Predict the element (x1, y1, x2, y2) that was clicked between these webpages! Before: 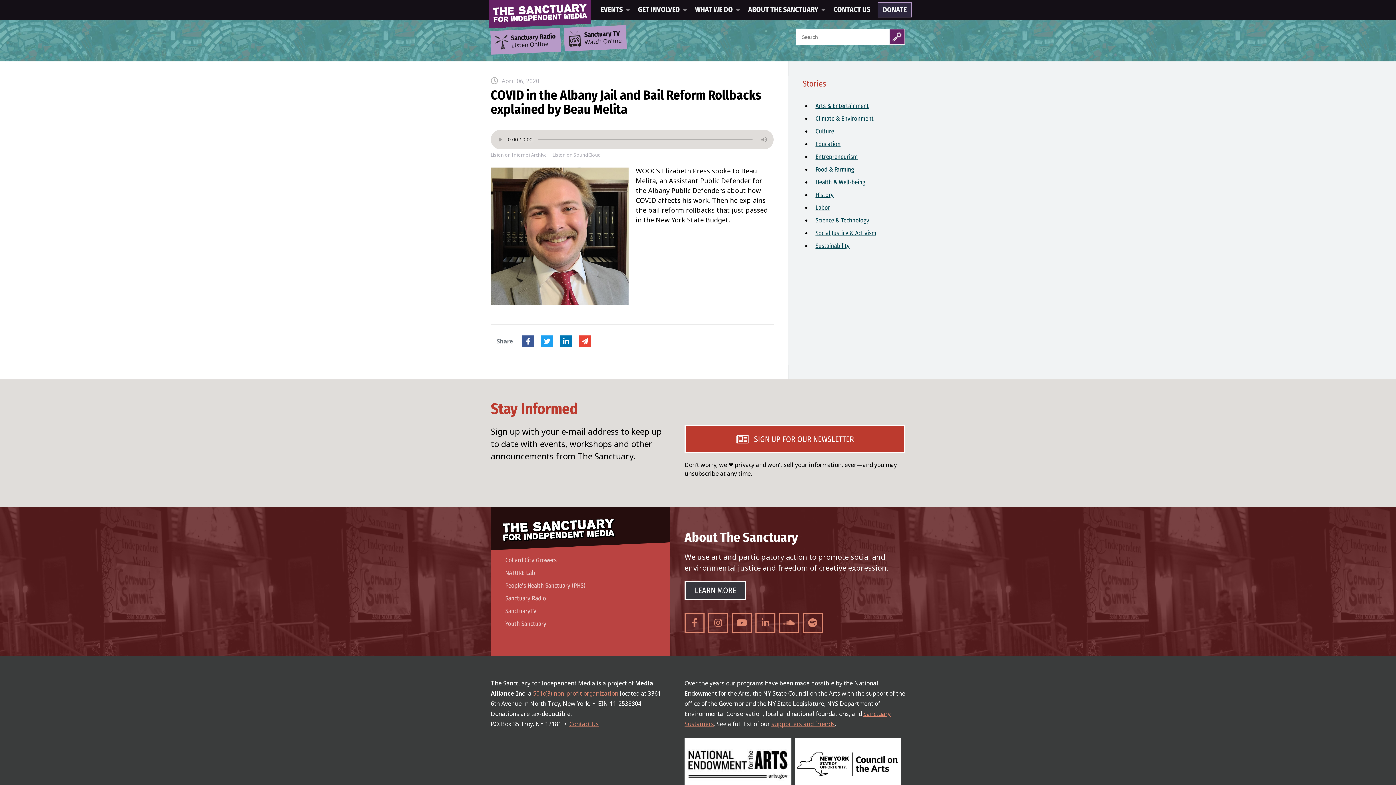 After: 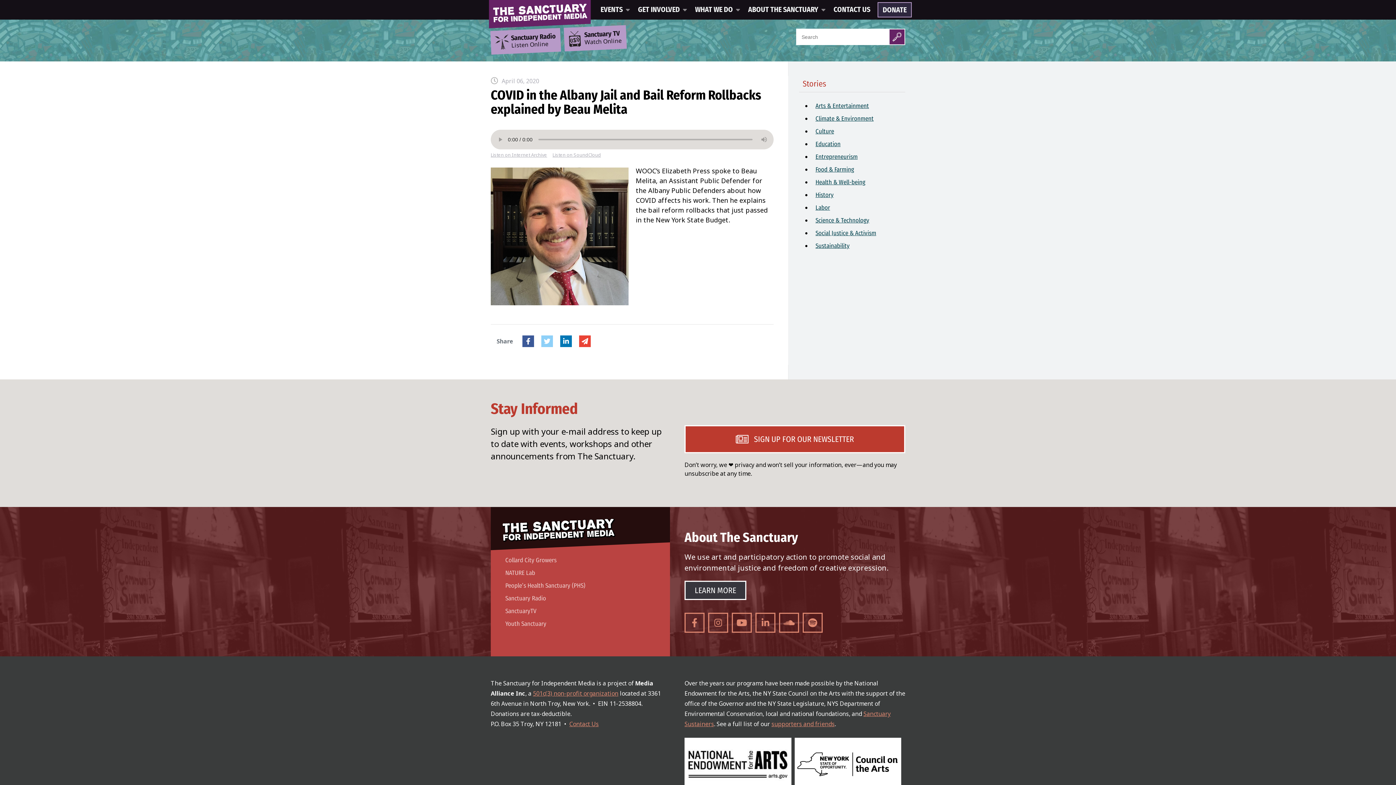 Action: bbox: (541, 335, 553, 347) label: Twitter